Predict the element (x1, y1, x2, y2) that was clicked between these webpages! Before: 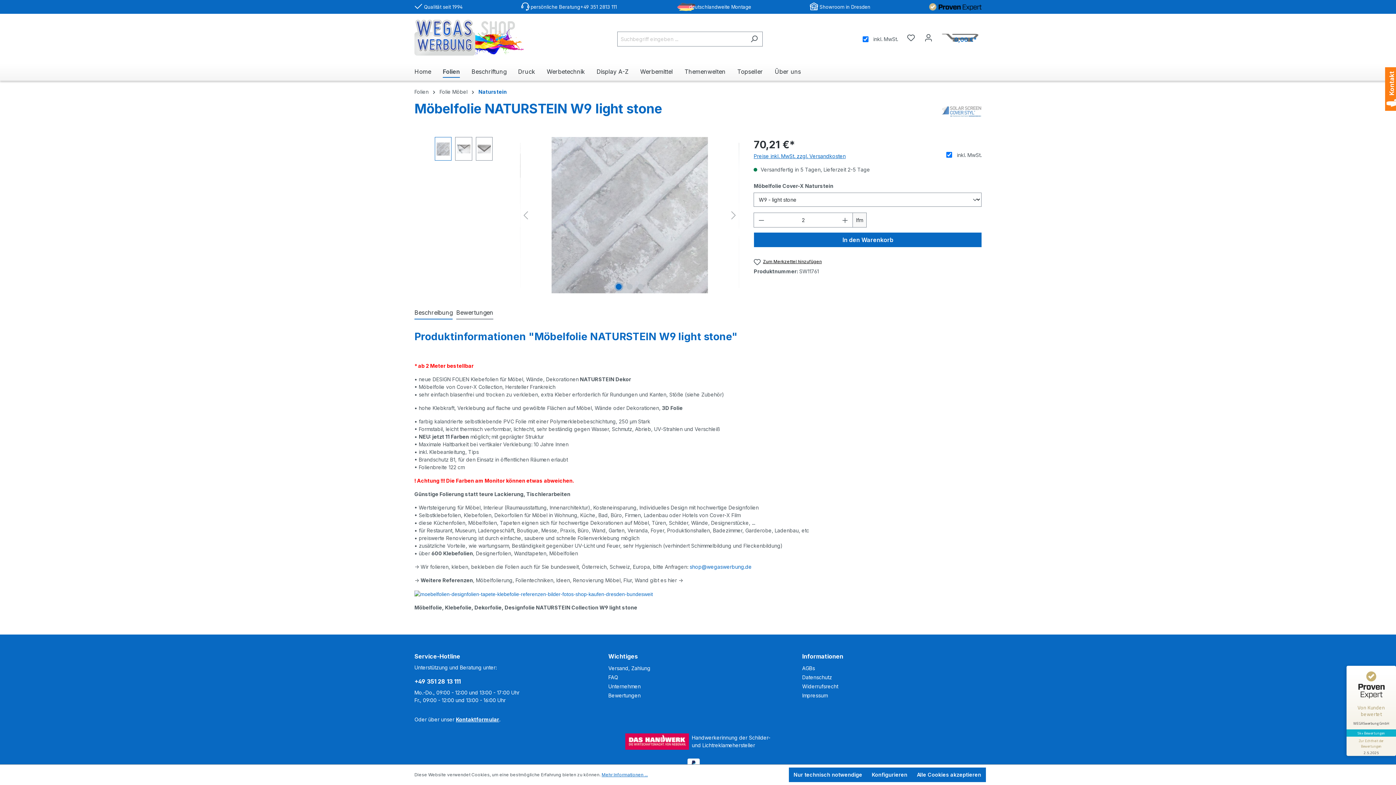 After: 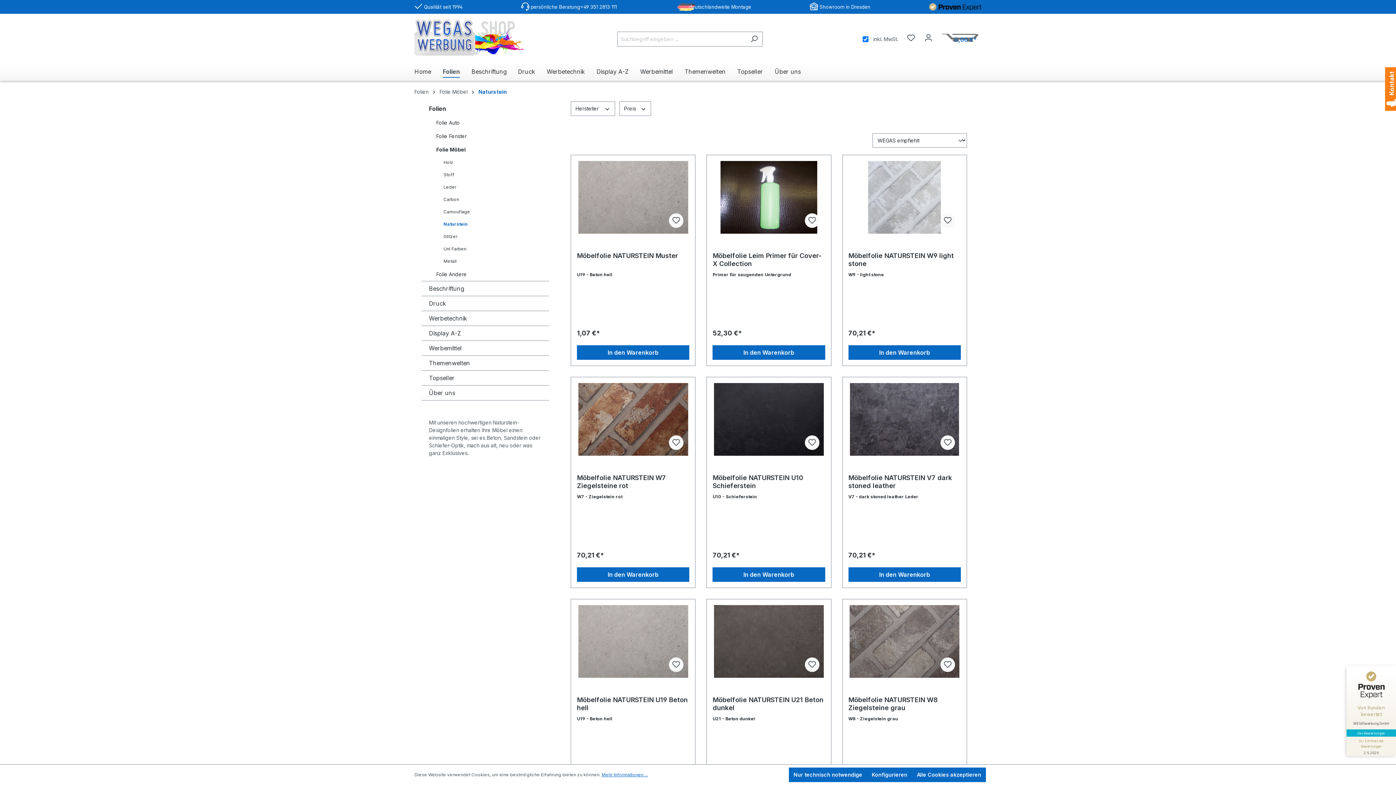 Action: label: Naturstein bbox: (478, 88, 506, 94)